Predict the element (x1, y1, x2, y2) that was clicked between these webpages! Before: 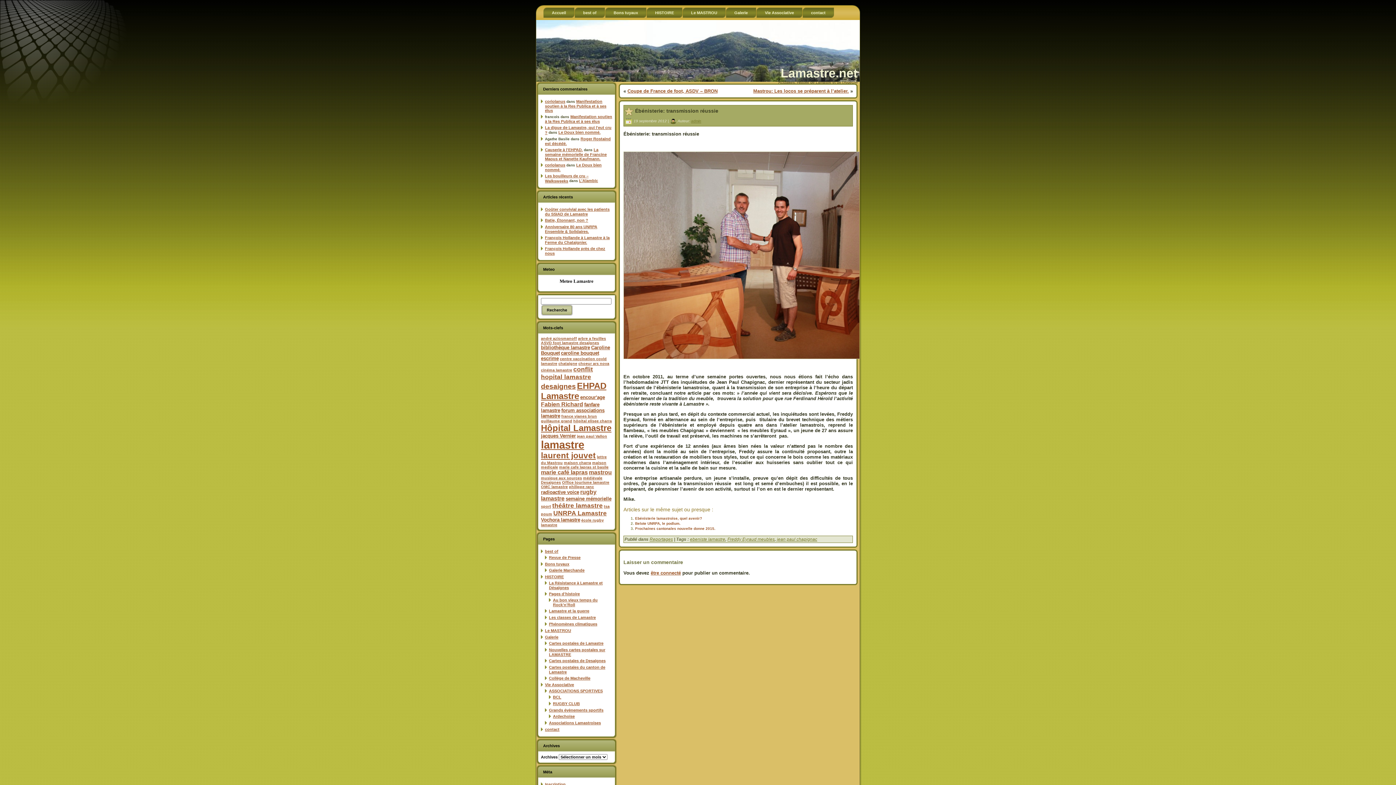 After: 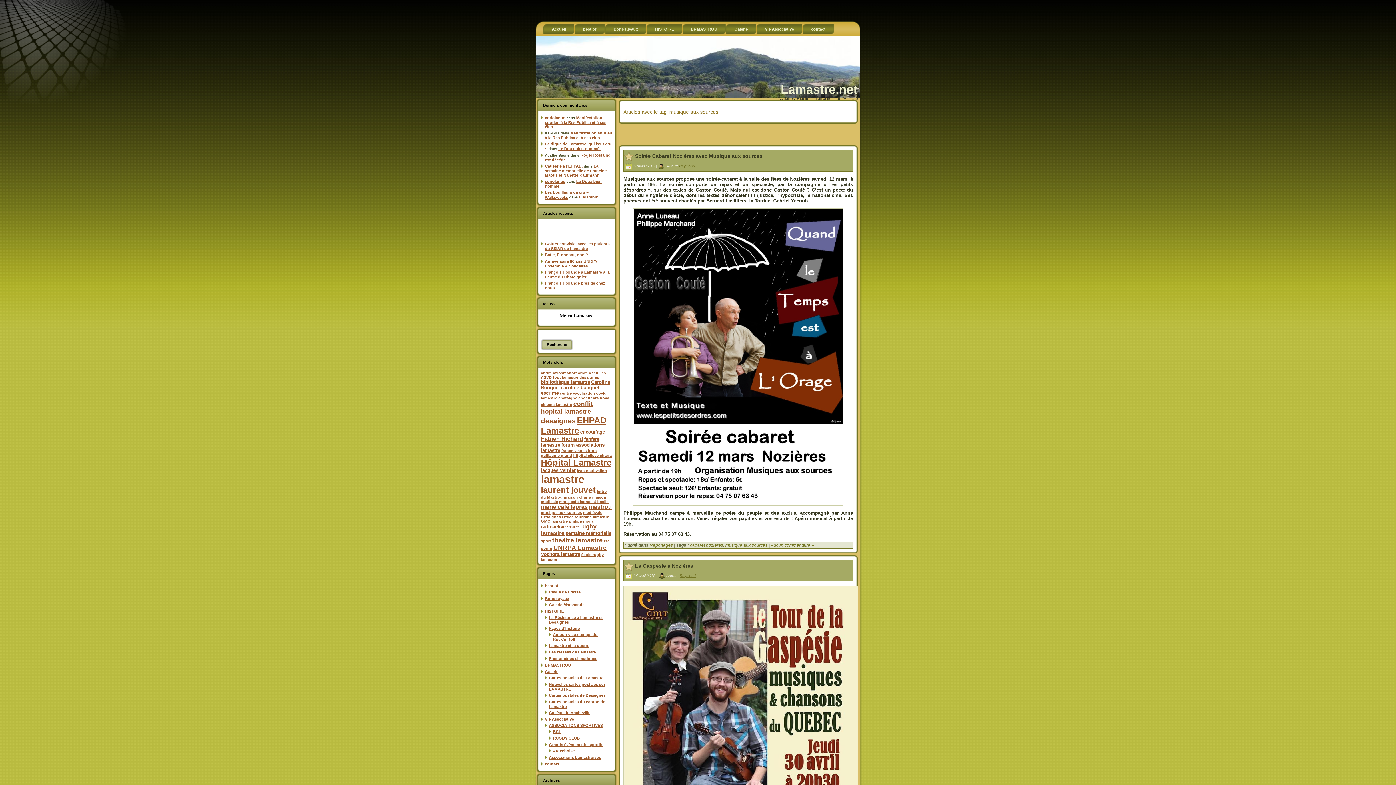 Action: label: musique aux sources bbox: (541, 476, 582, 480)